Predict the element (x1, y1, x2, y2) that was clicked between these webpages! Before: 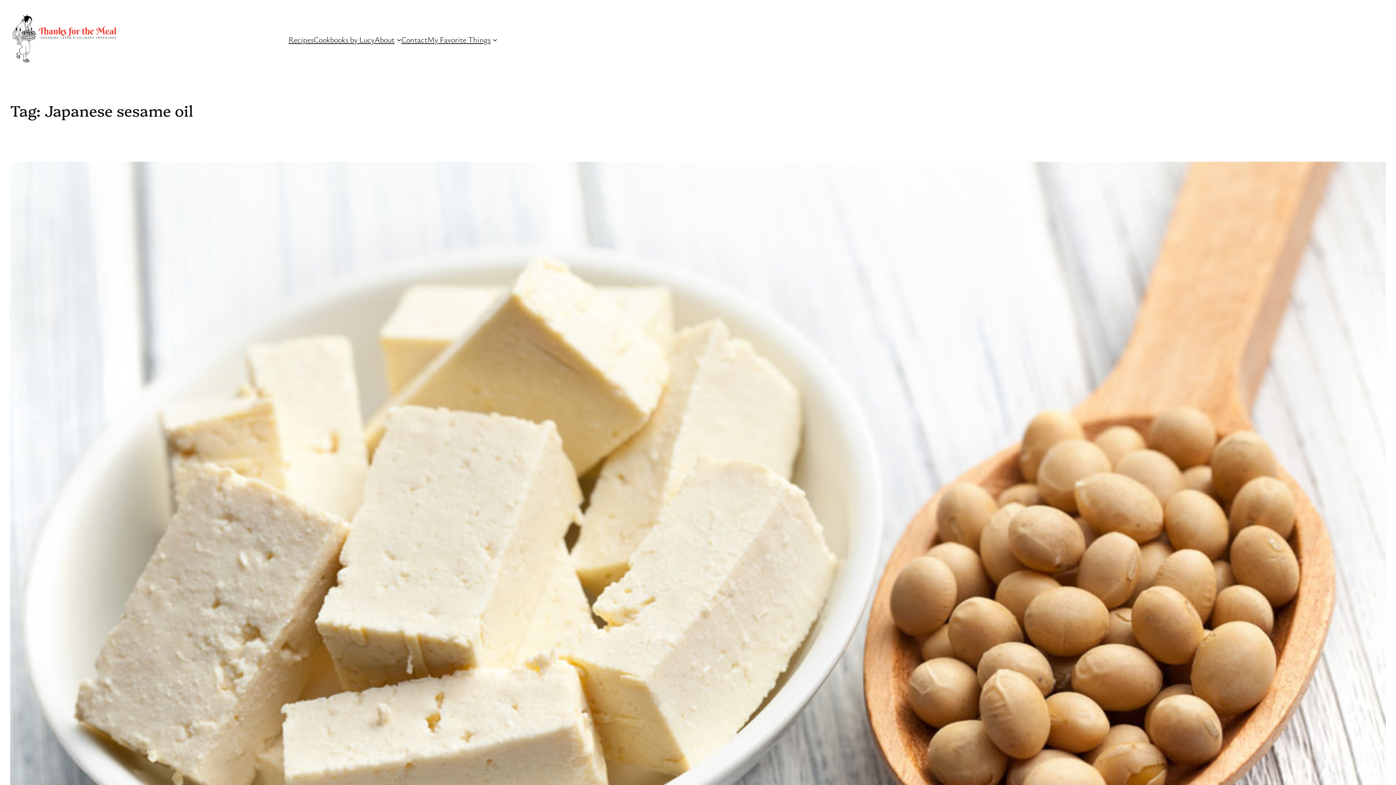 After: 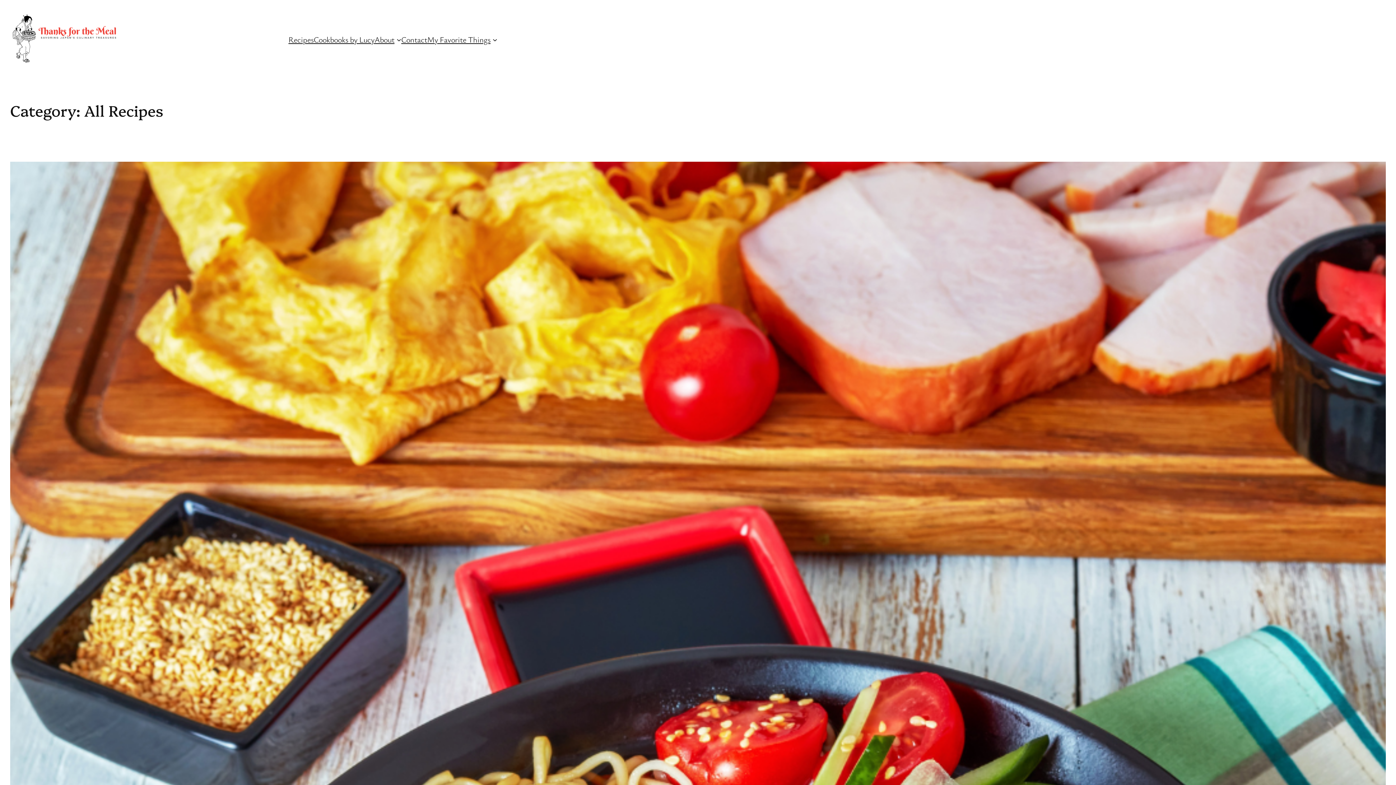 Action: label: Recipes bbox: (288, 33, 313, 45)